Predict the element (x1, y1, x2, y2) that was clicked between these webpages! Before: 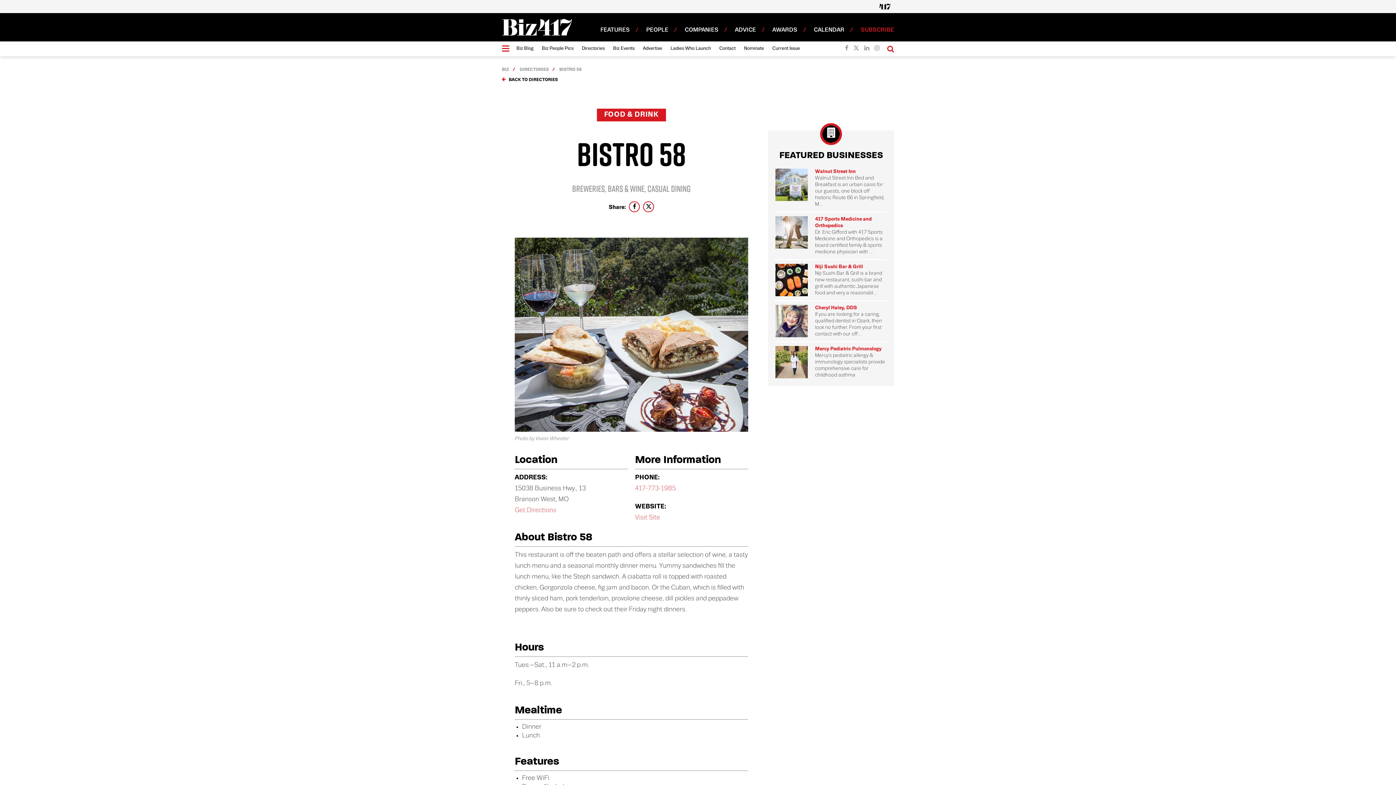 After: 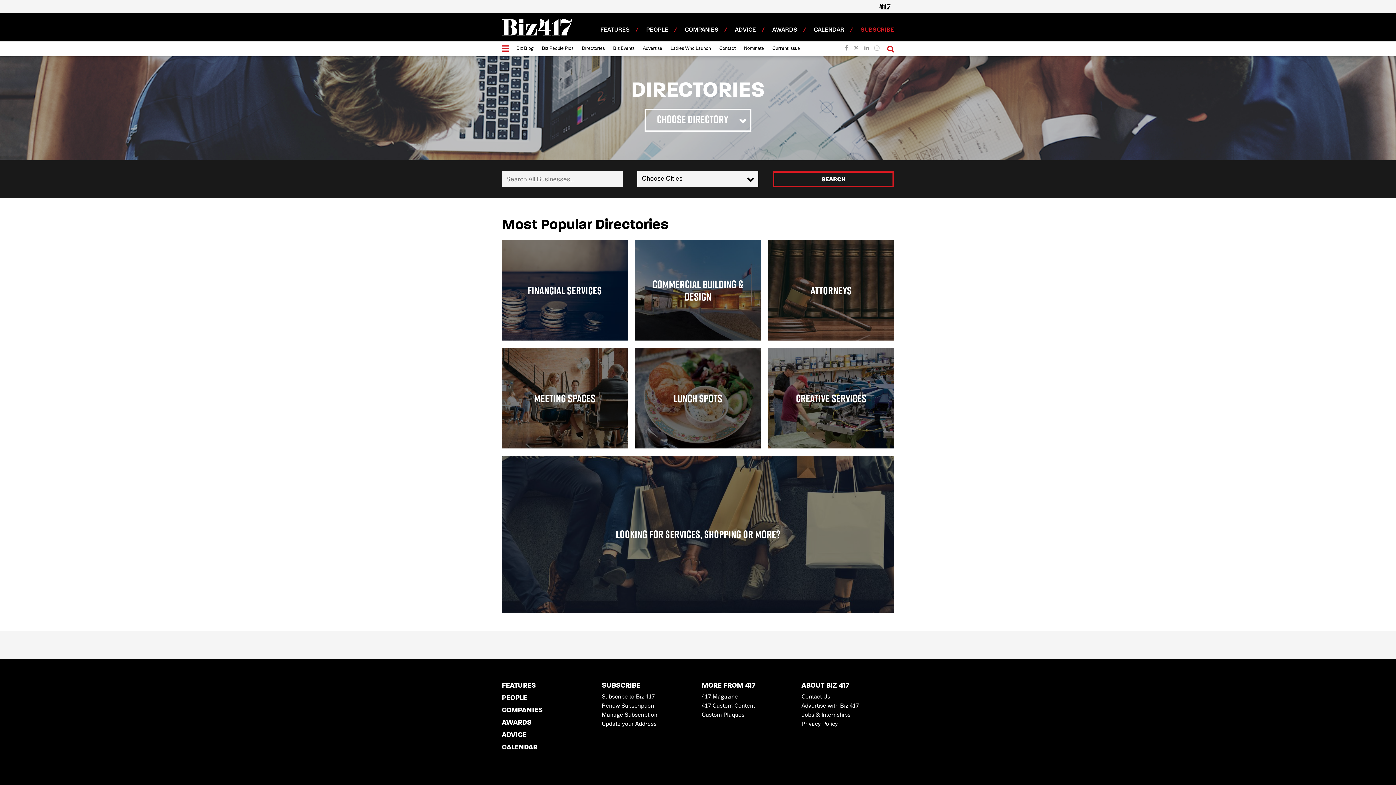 Action: label: DIRECTORIES bbox: (519, 67, 558, 72)